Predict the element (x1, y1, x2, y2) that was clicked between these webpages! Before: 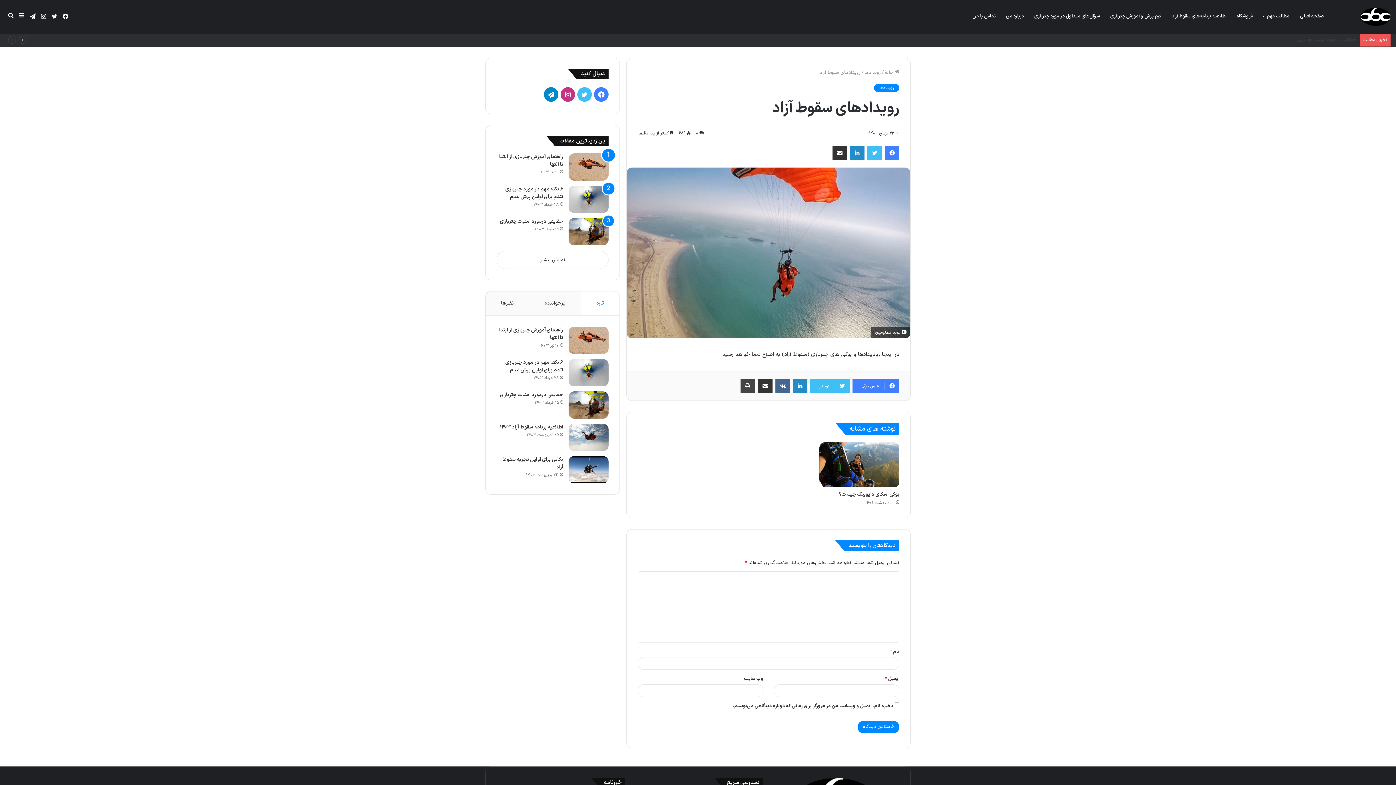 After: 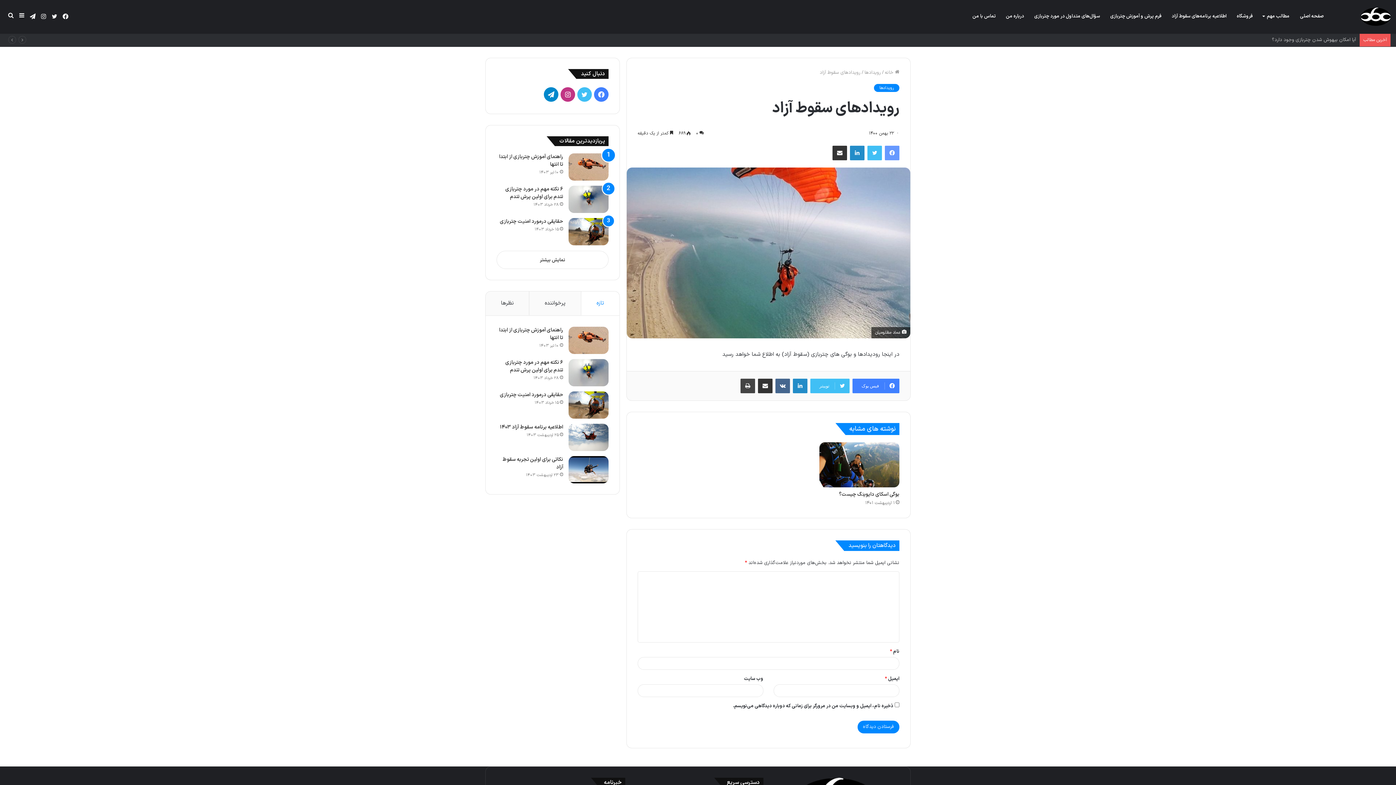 Action: bbox: (885, 145, 899, 160) label: فیس بوک